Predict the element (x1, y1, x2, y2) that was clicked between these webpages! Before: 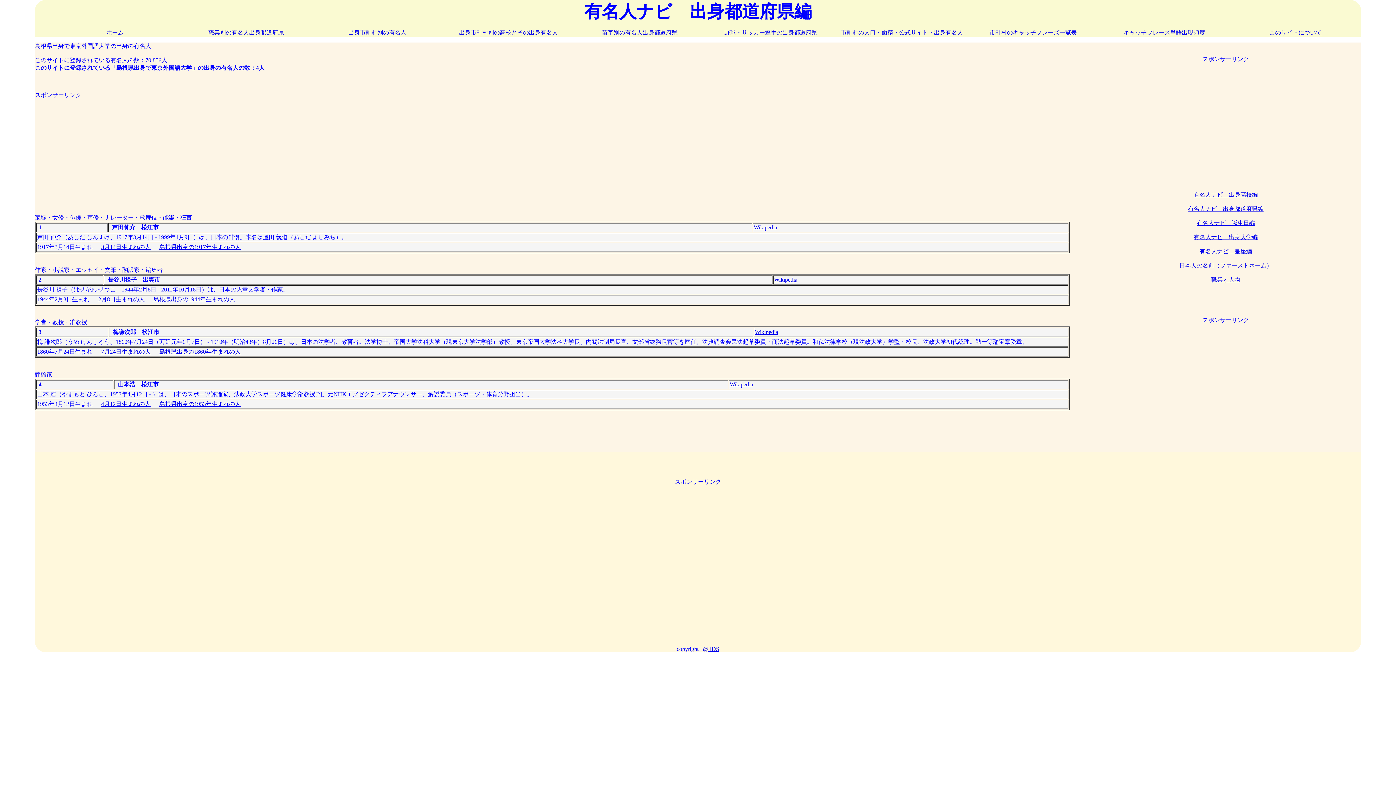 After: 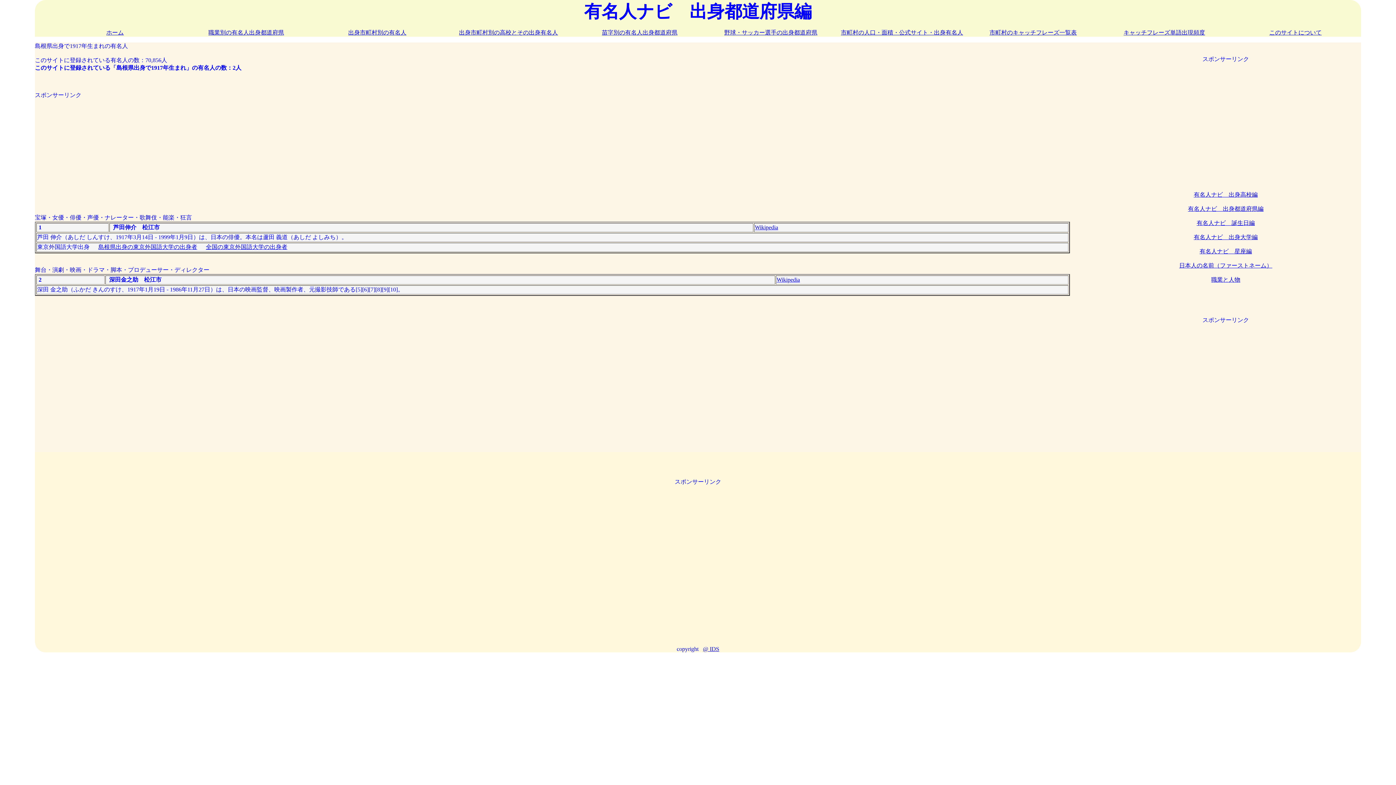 Action: label: 島根県出身の1917年生まれの人 bbox: (159, 244, 240, 250)